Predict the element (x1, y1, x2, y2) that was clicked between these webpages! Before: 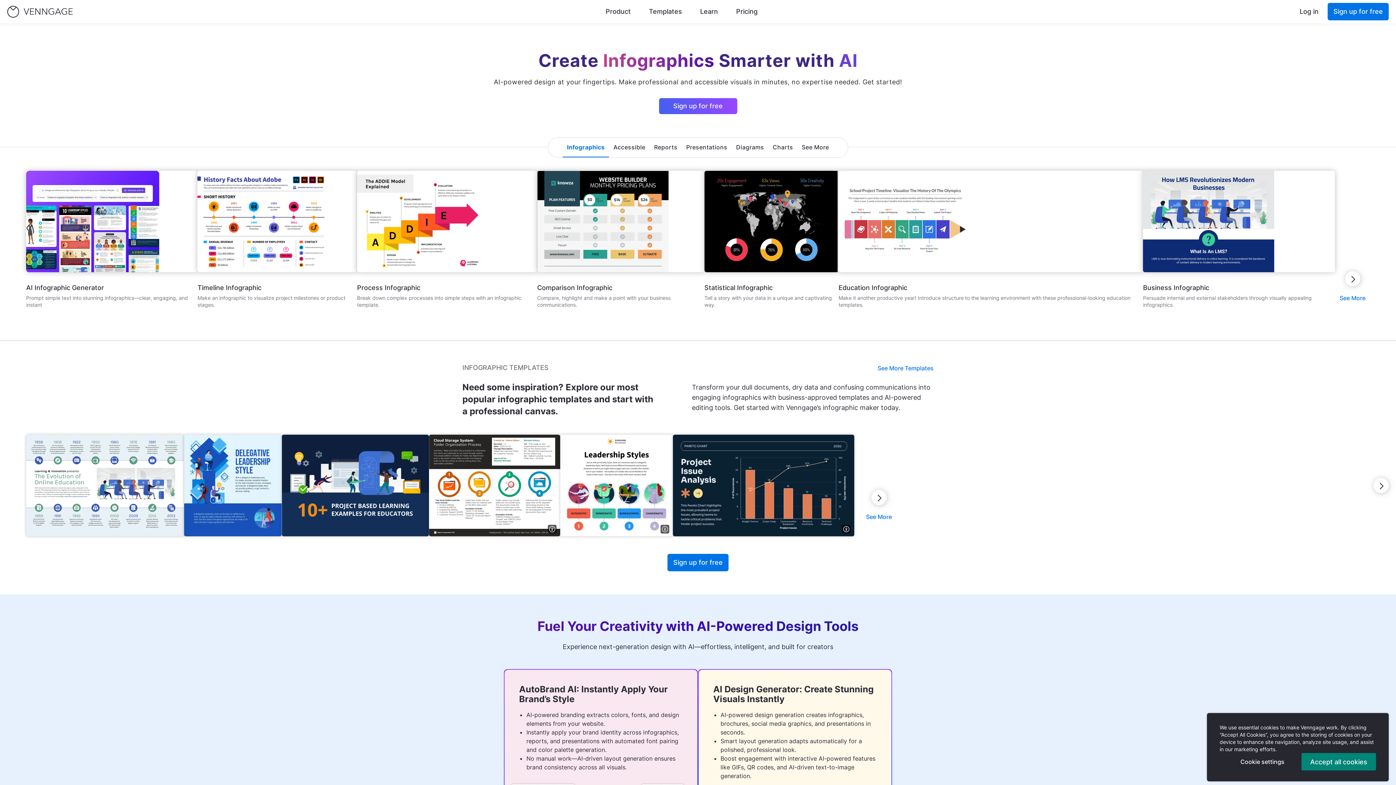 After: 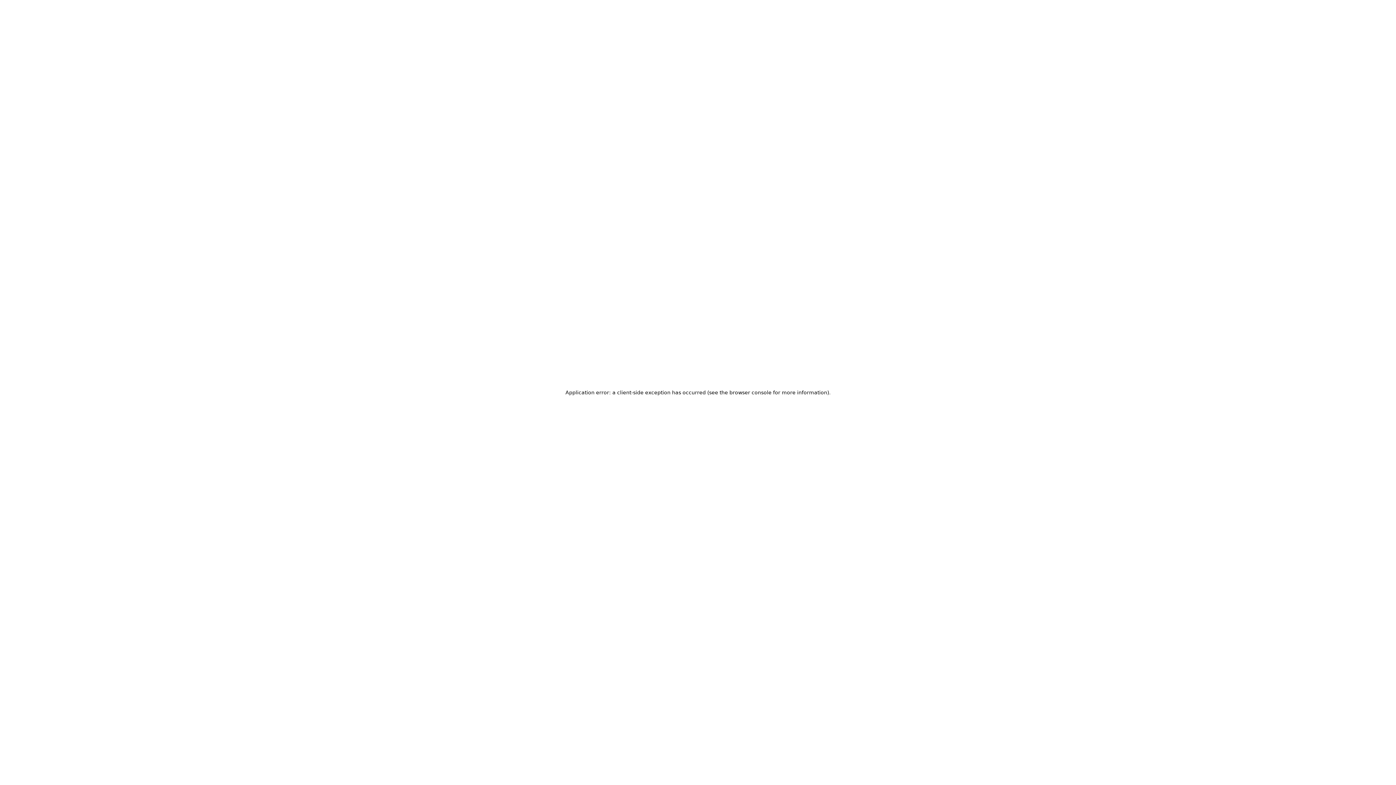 Action: label: /templates/infographics/process bbox: (357, 284, 420, 291)